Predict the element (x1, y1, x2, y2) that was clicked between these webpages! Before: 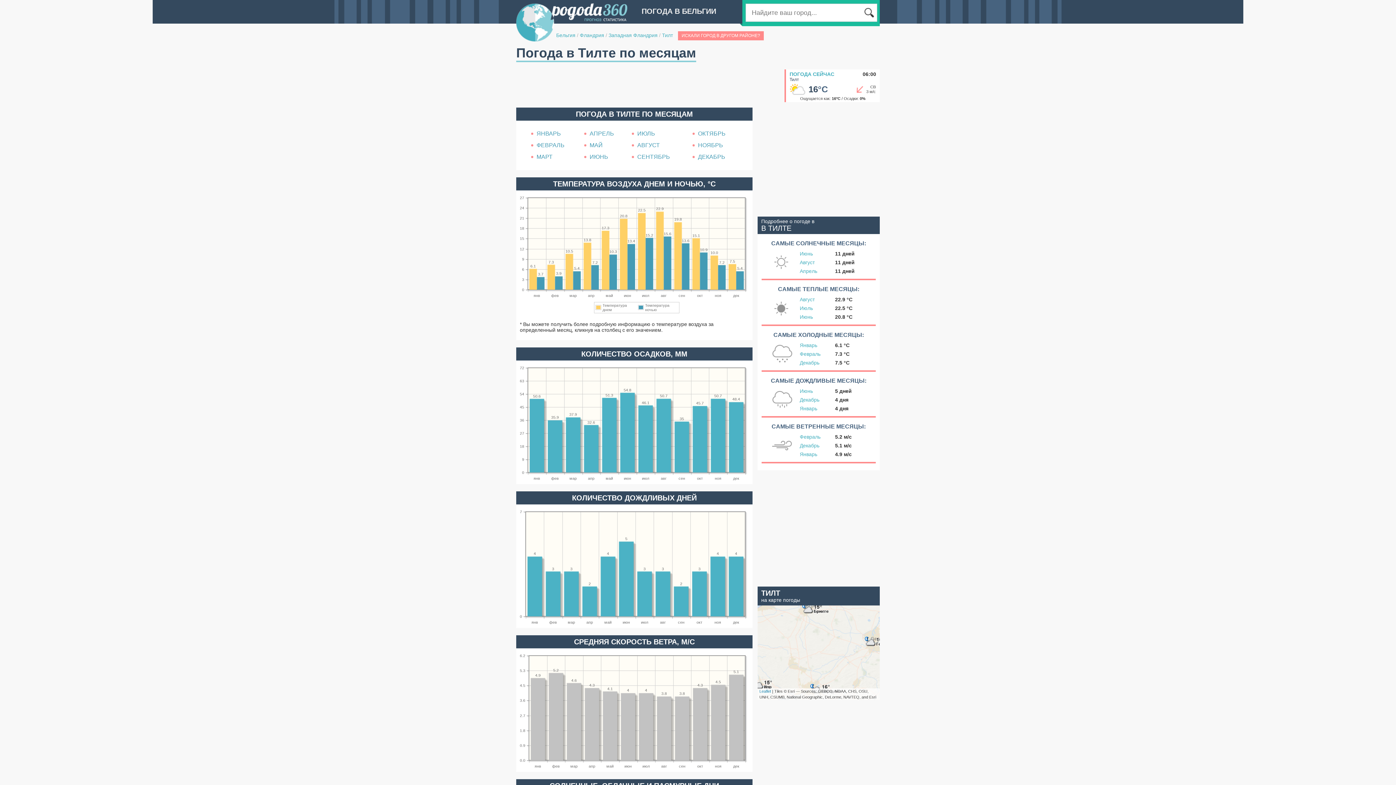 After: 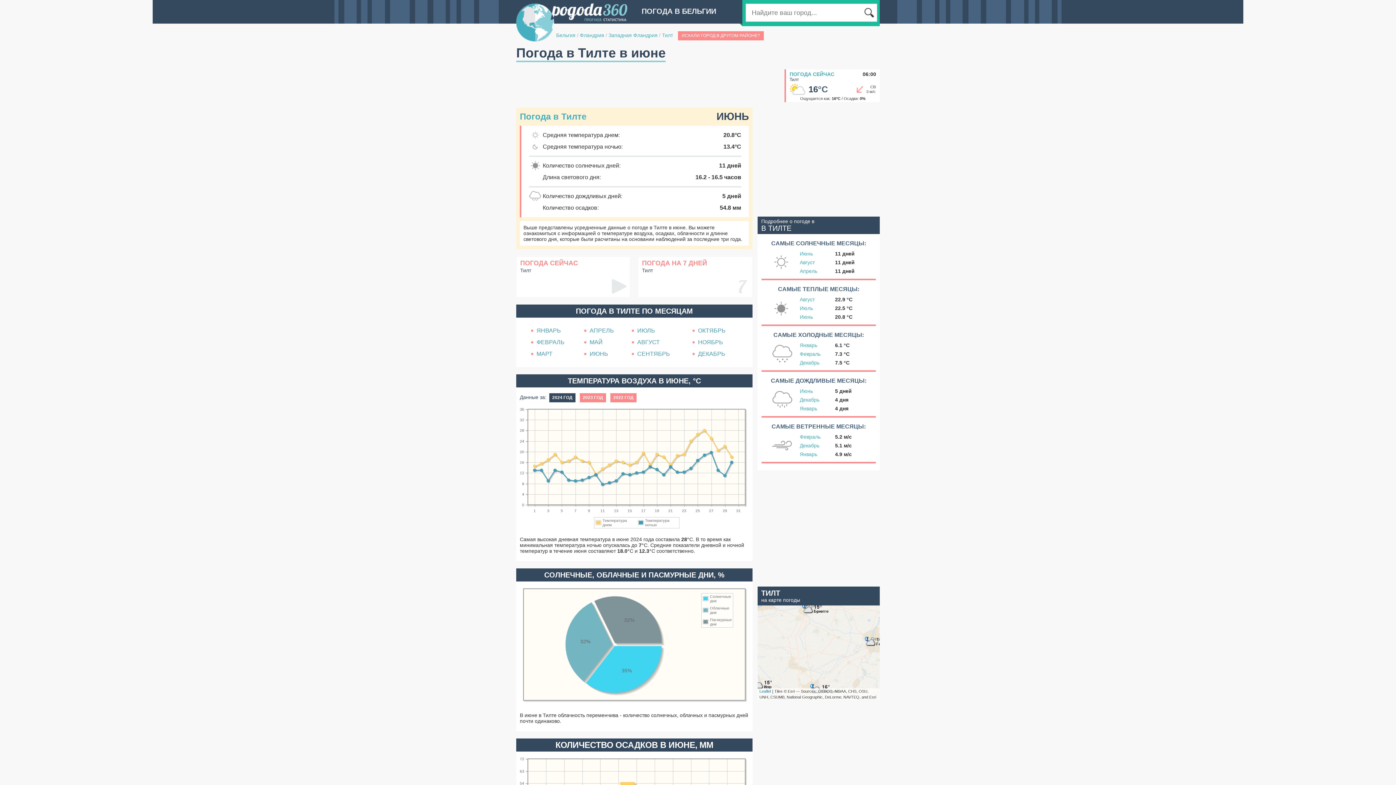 Action: bbox: (584, 153, 608, 160) label: ИЮНЬ